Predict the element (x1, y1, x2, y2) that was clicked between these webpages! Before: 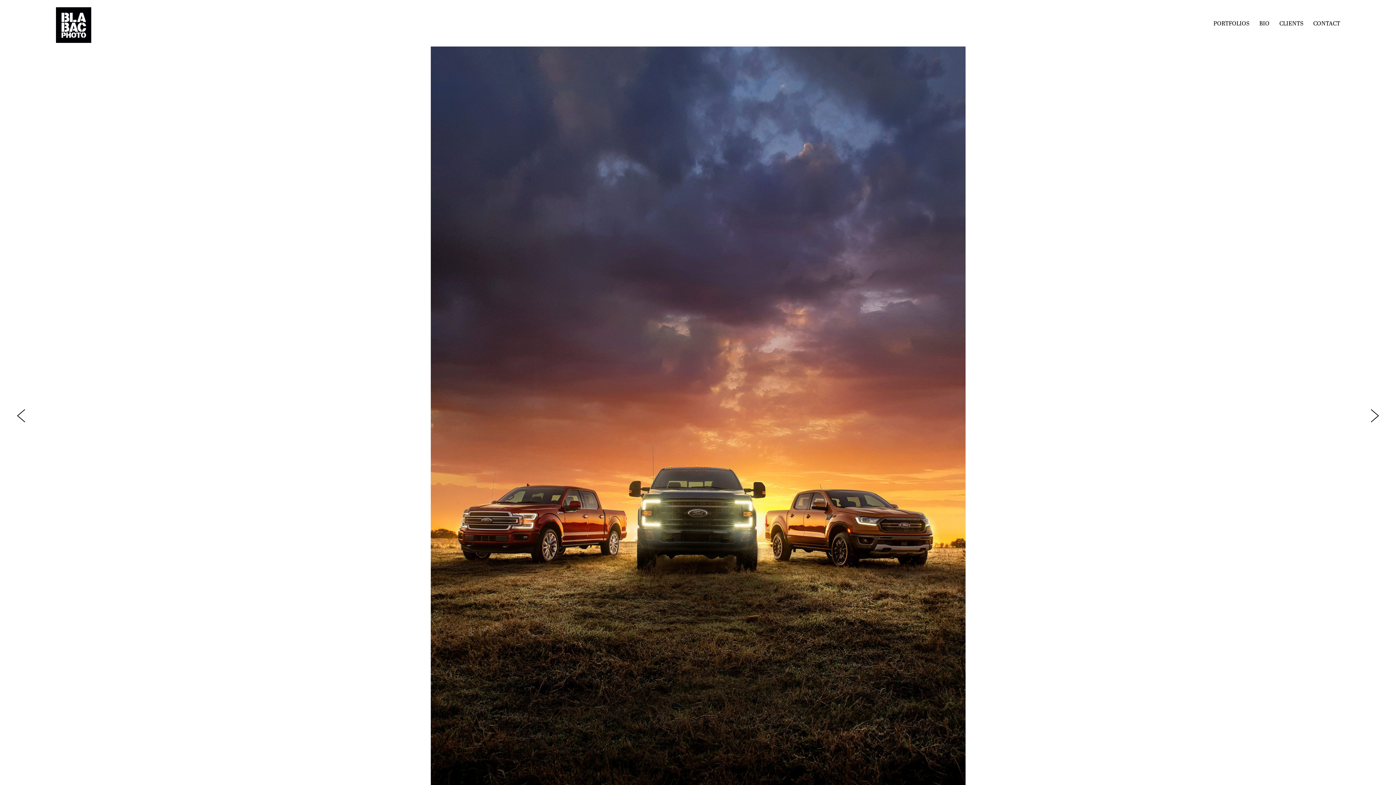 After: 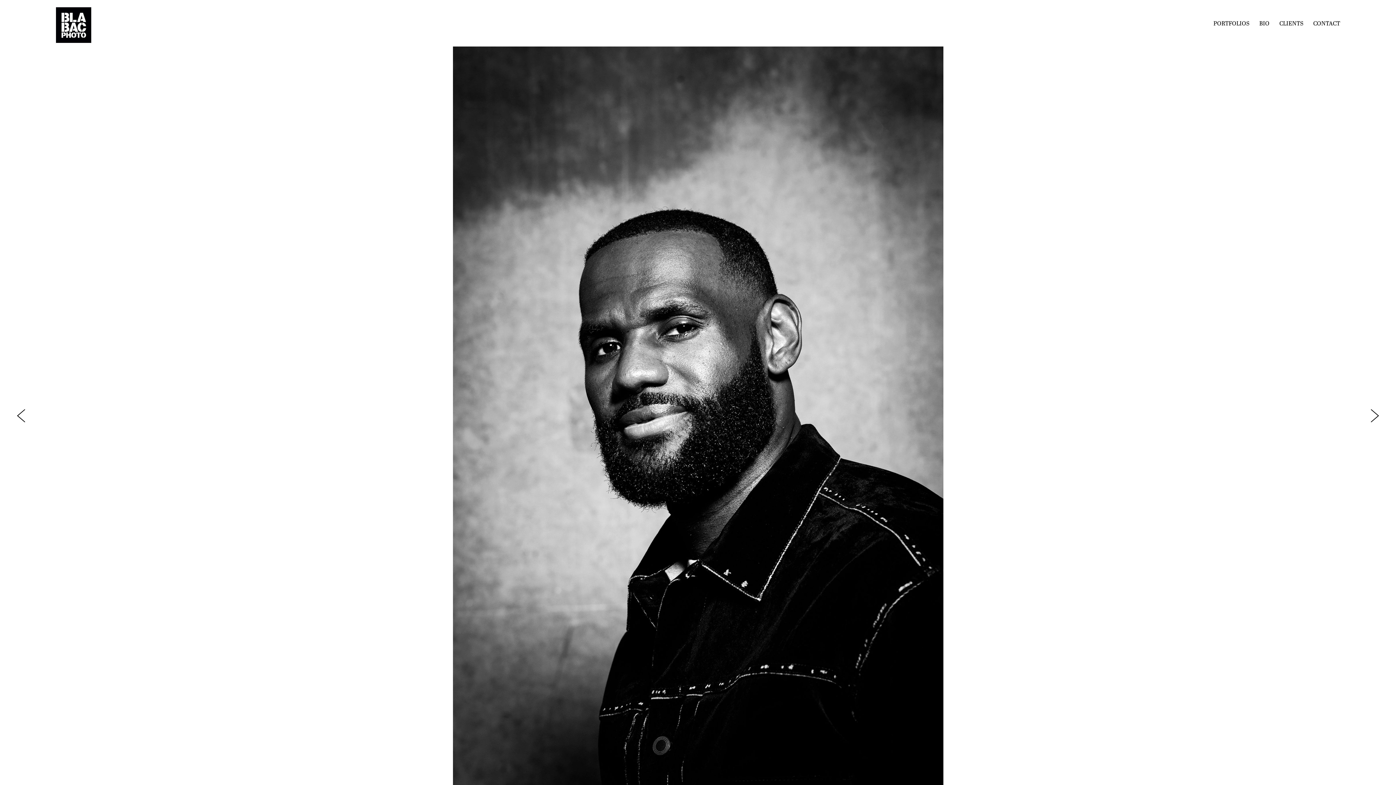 Action: bbox: (10, 46, 31, 785) label: Previous